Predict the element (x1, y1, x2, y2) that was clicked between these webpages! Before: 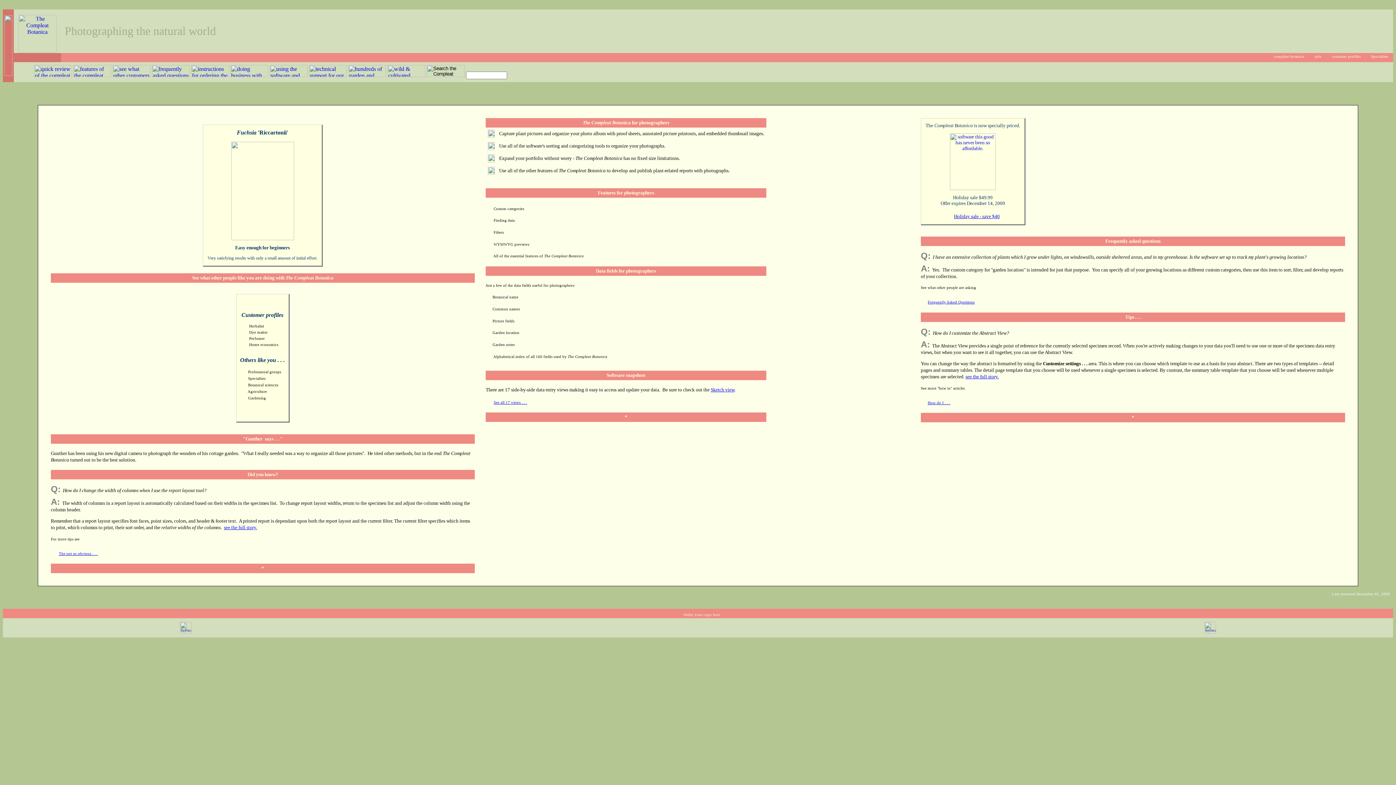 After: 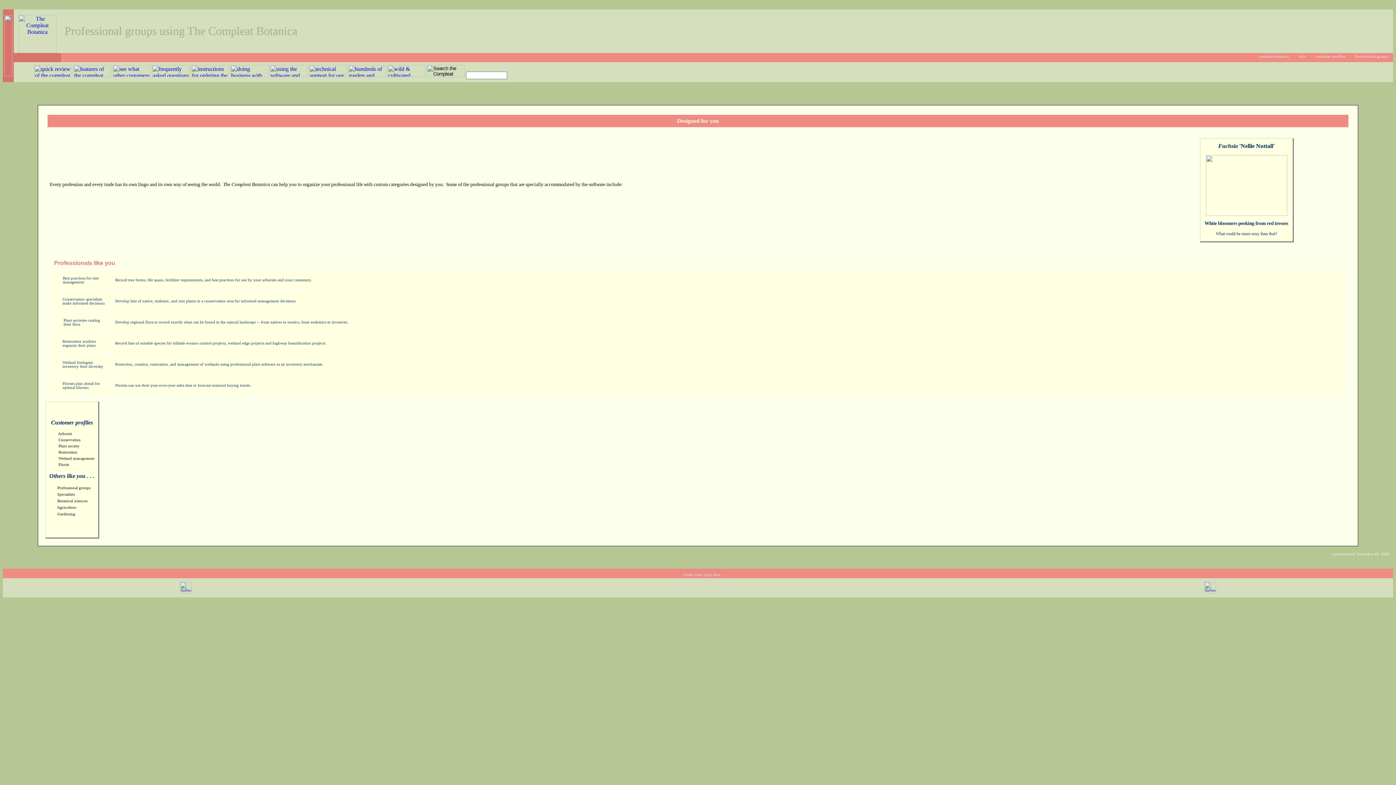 Action: bbox: (248, 370, 281, 374) label: Professional groups